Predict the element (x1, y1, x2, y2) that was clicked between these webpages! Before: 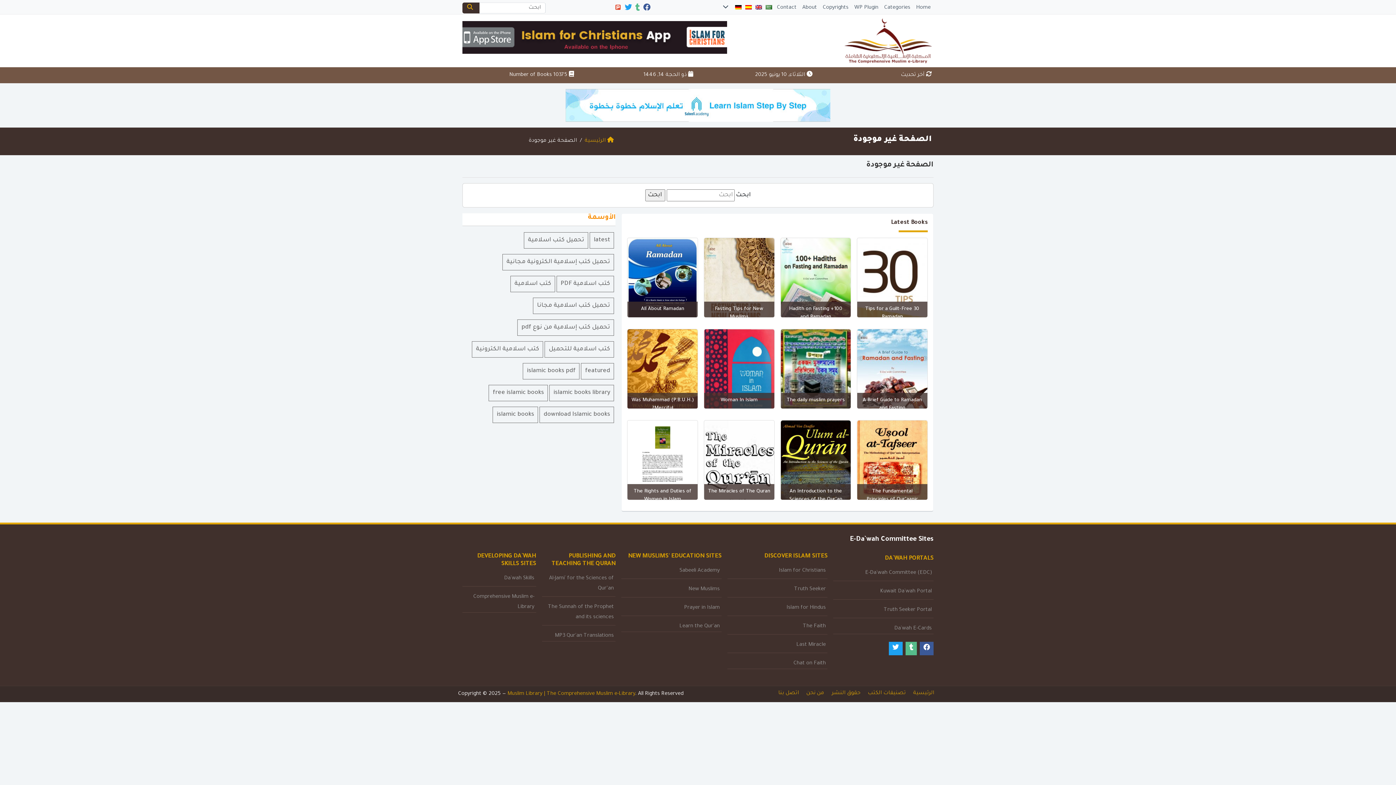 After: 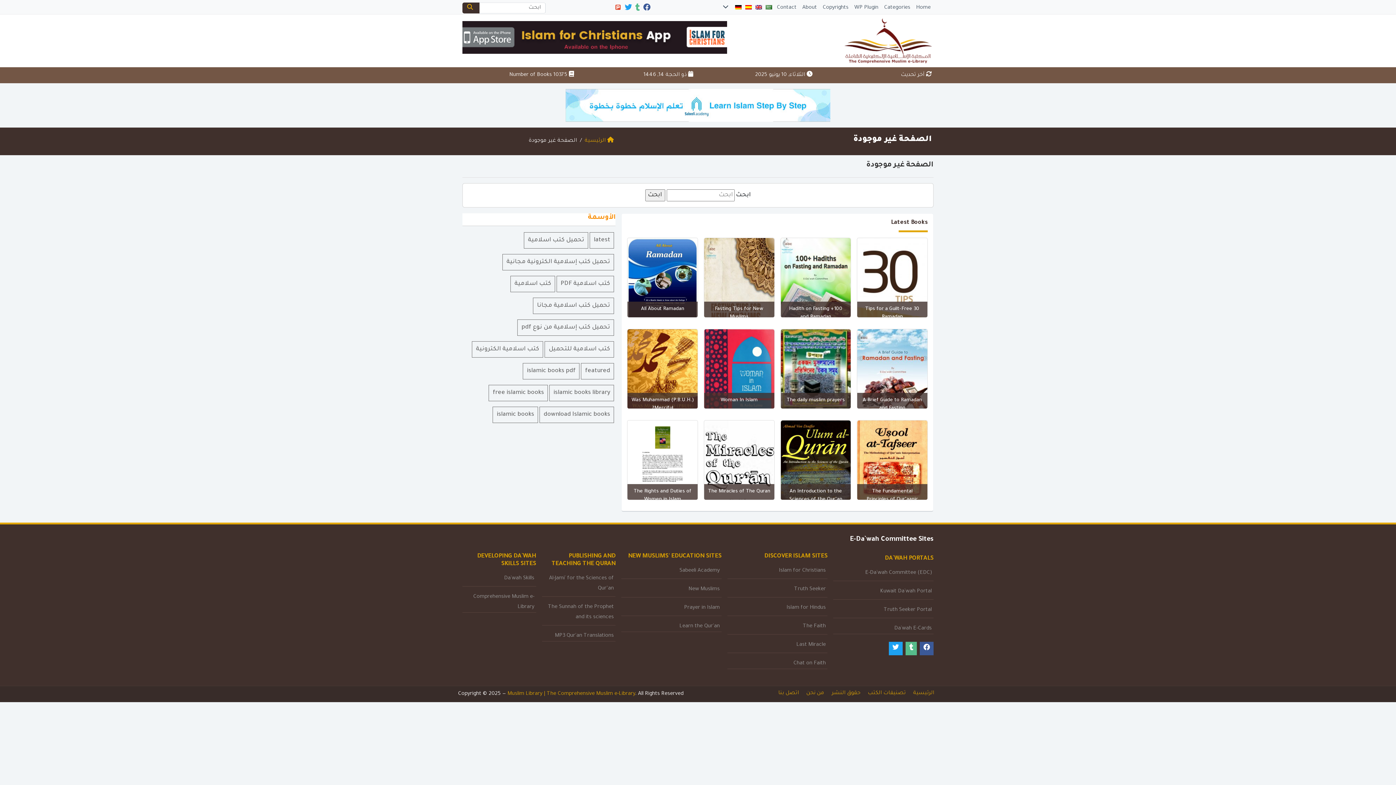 Action: bbox: (633, 0, 640, 17)